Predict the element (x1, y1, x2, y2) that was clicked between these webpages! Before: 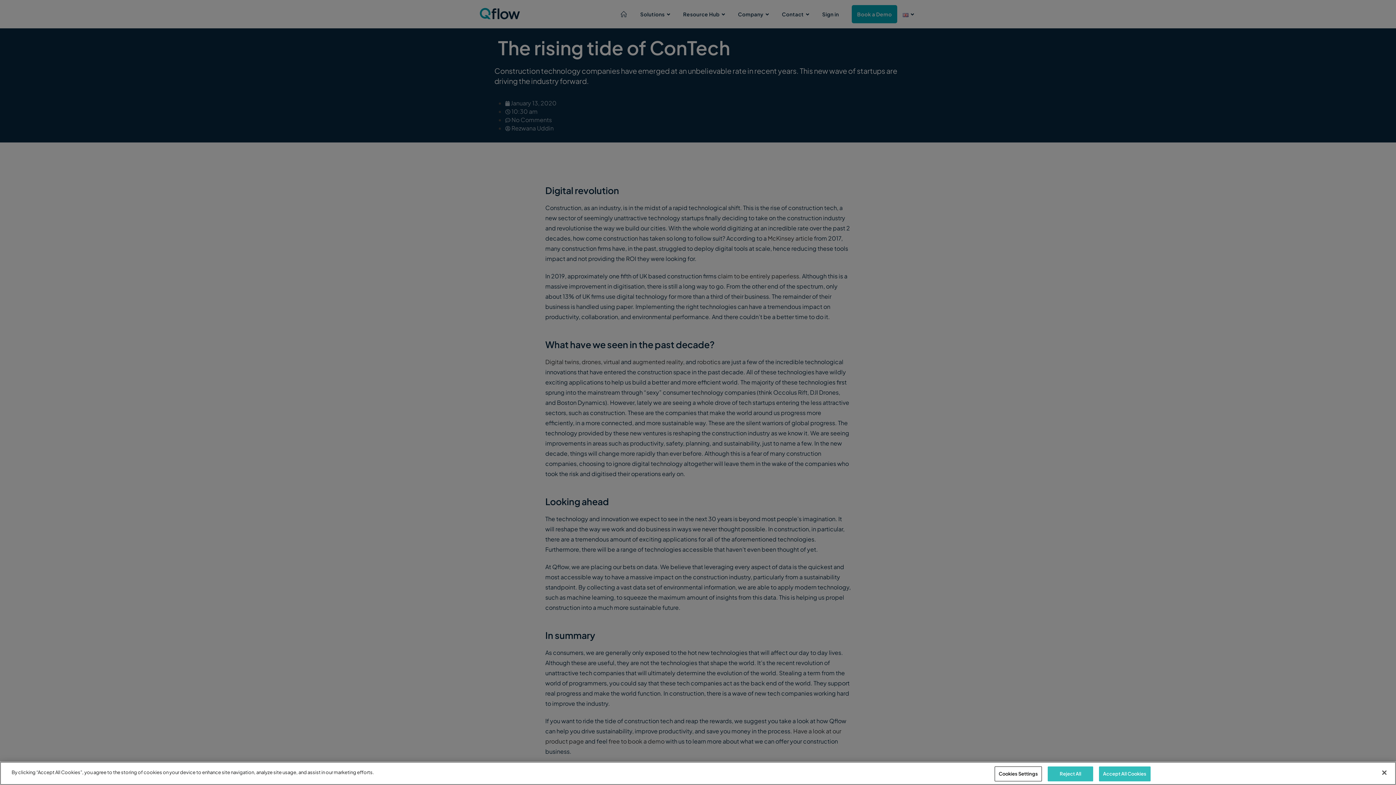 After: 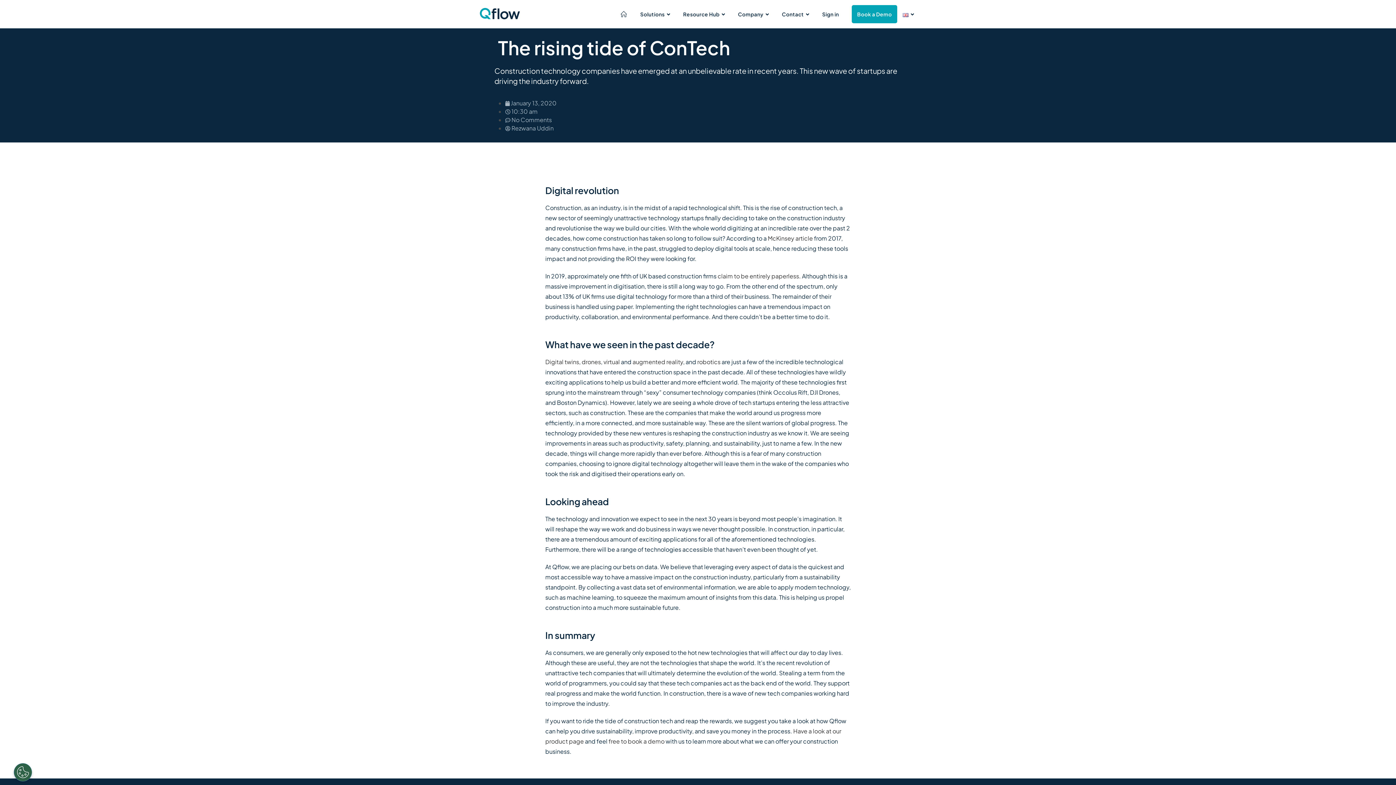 Action: bbox: (1099, 766, 1150, 781) label: Accept All Cookies